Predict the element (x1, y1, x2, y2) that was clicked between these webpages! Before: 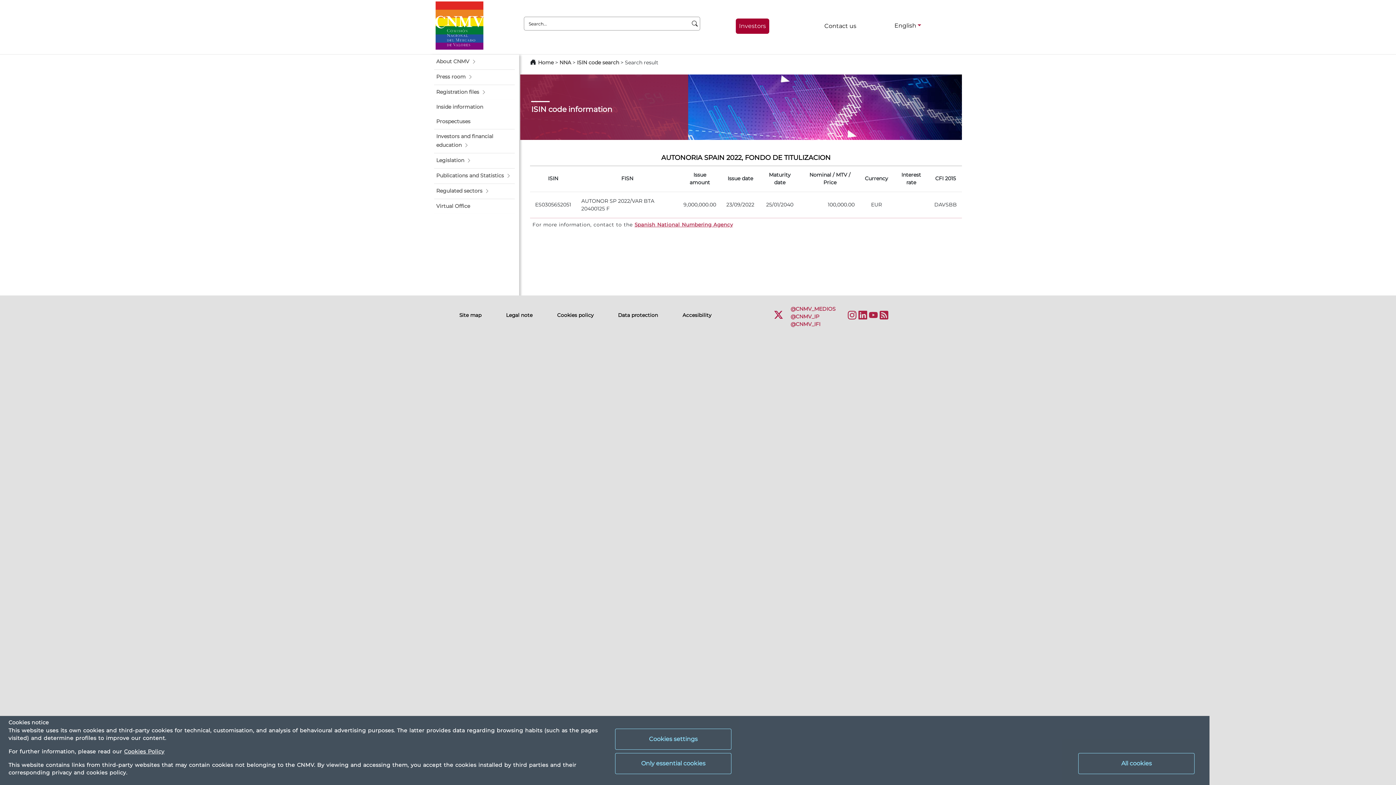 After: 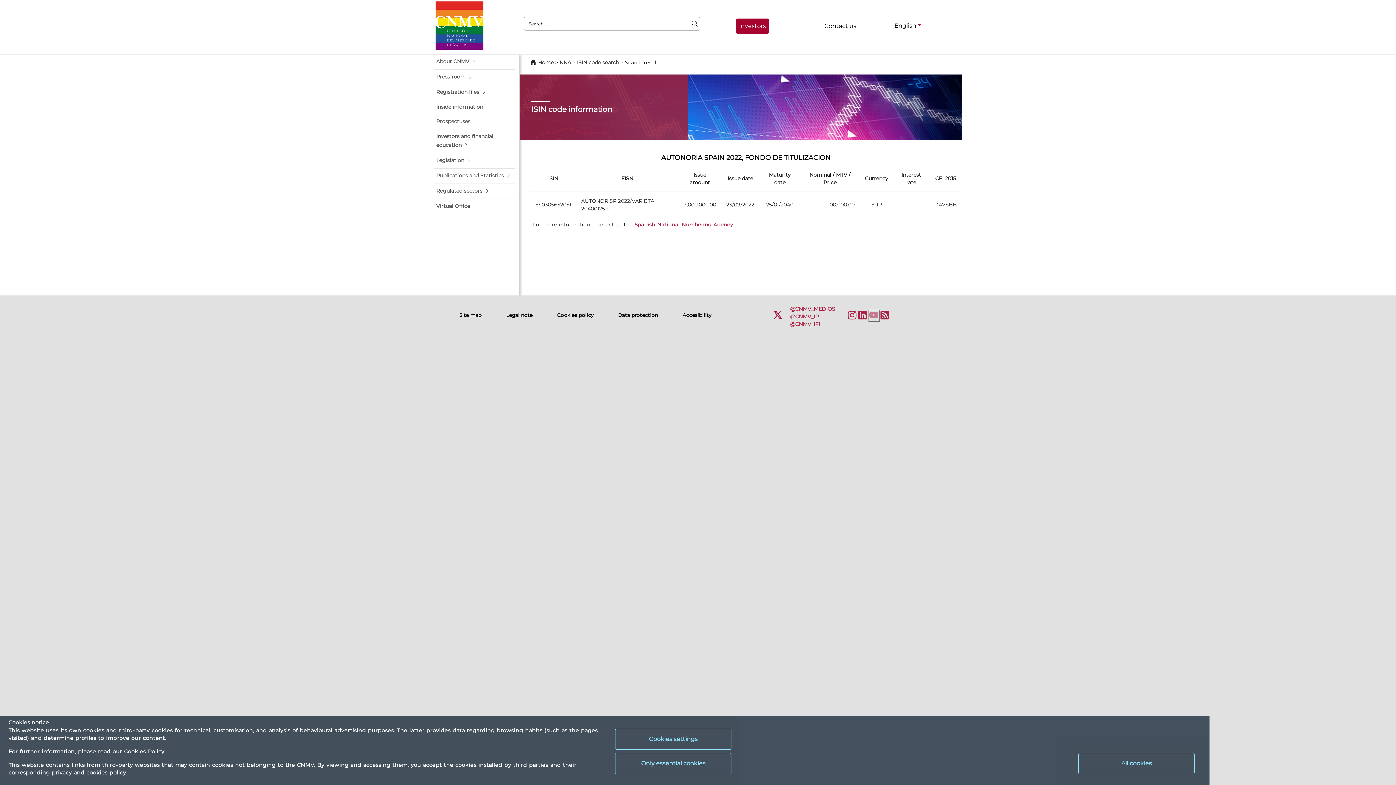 Action: bbox: (869, 310, 879, 320) label: YouTube